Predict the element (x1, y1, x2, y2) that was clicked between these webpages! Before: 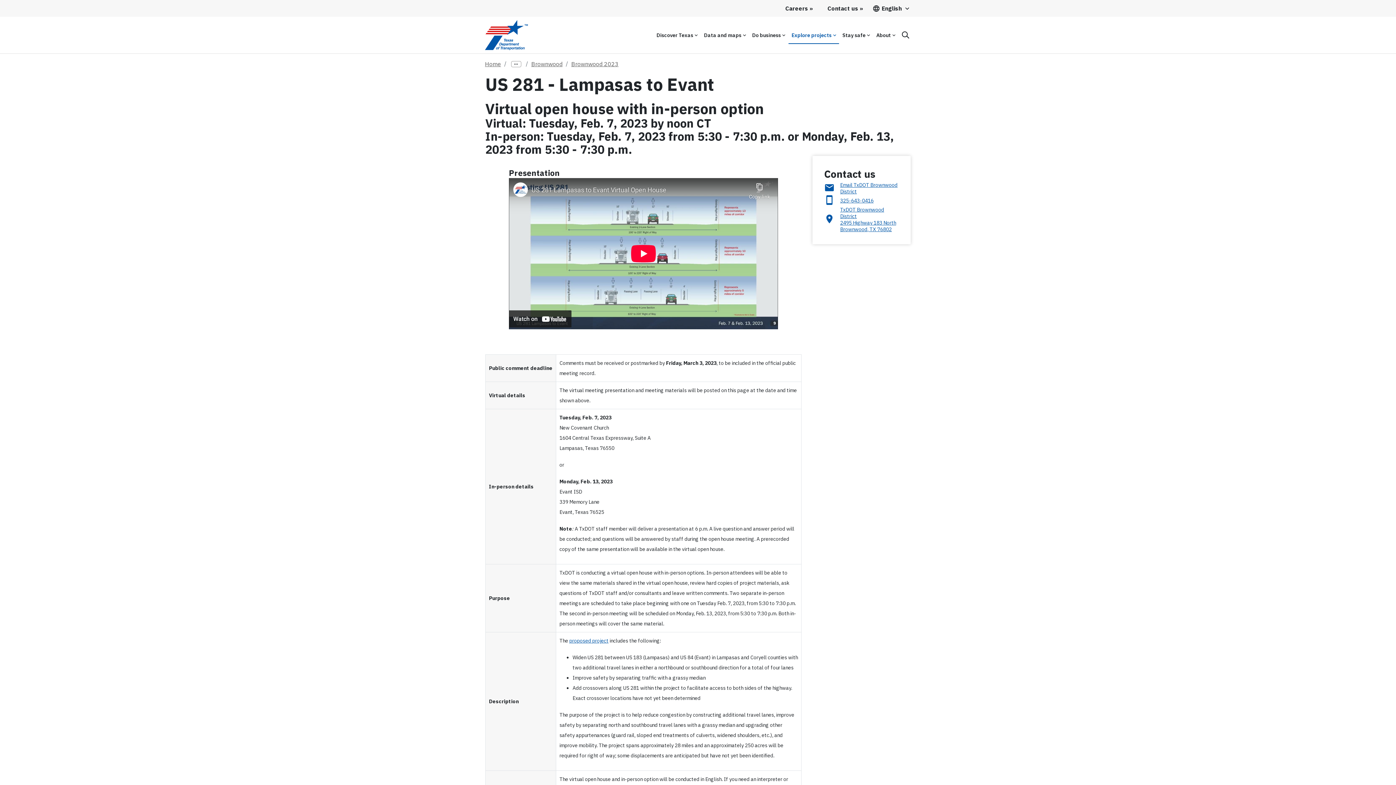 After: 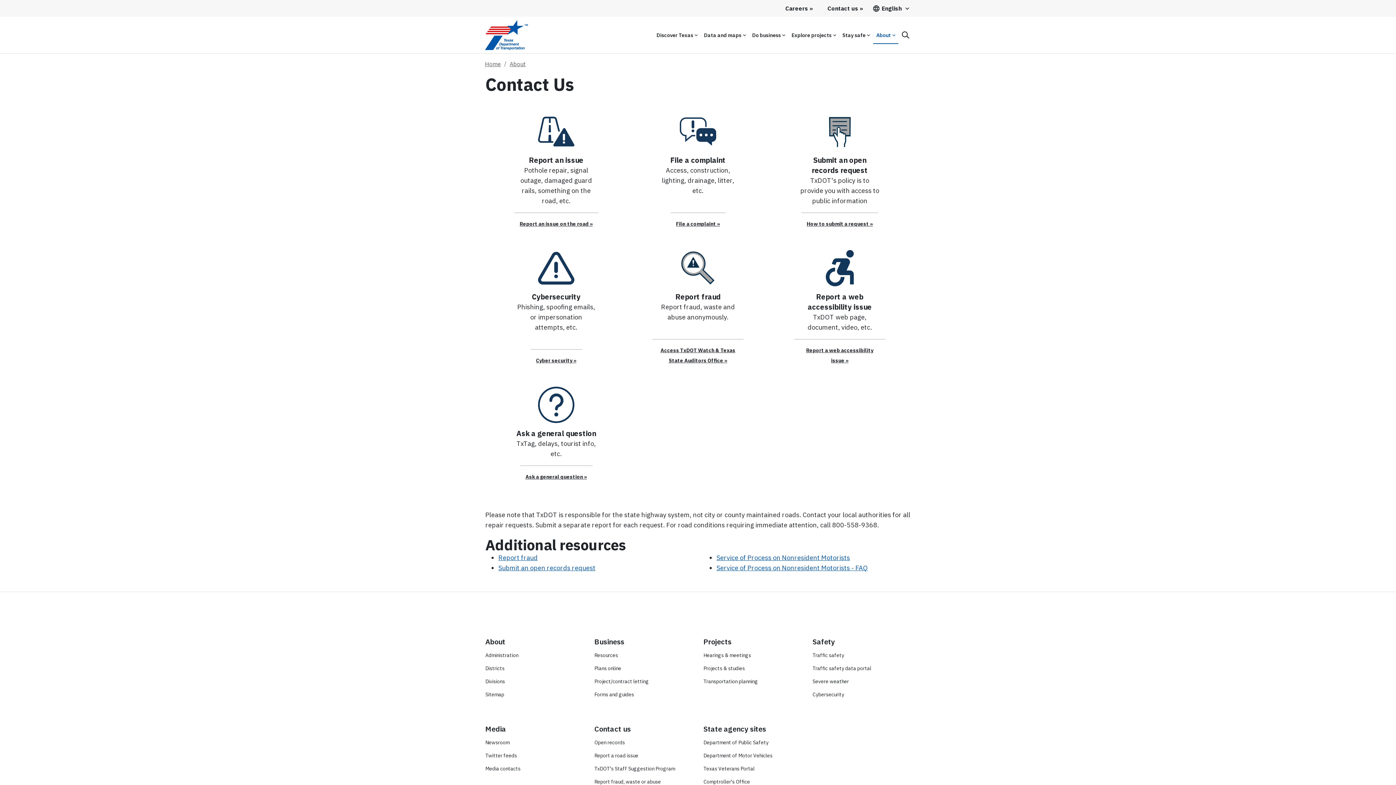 Action: label: Contact us bbox: (820, 0, 870, 16)